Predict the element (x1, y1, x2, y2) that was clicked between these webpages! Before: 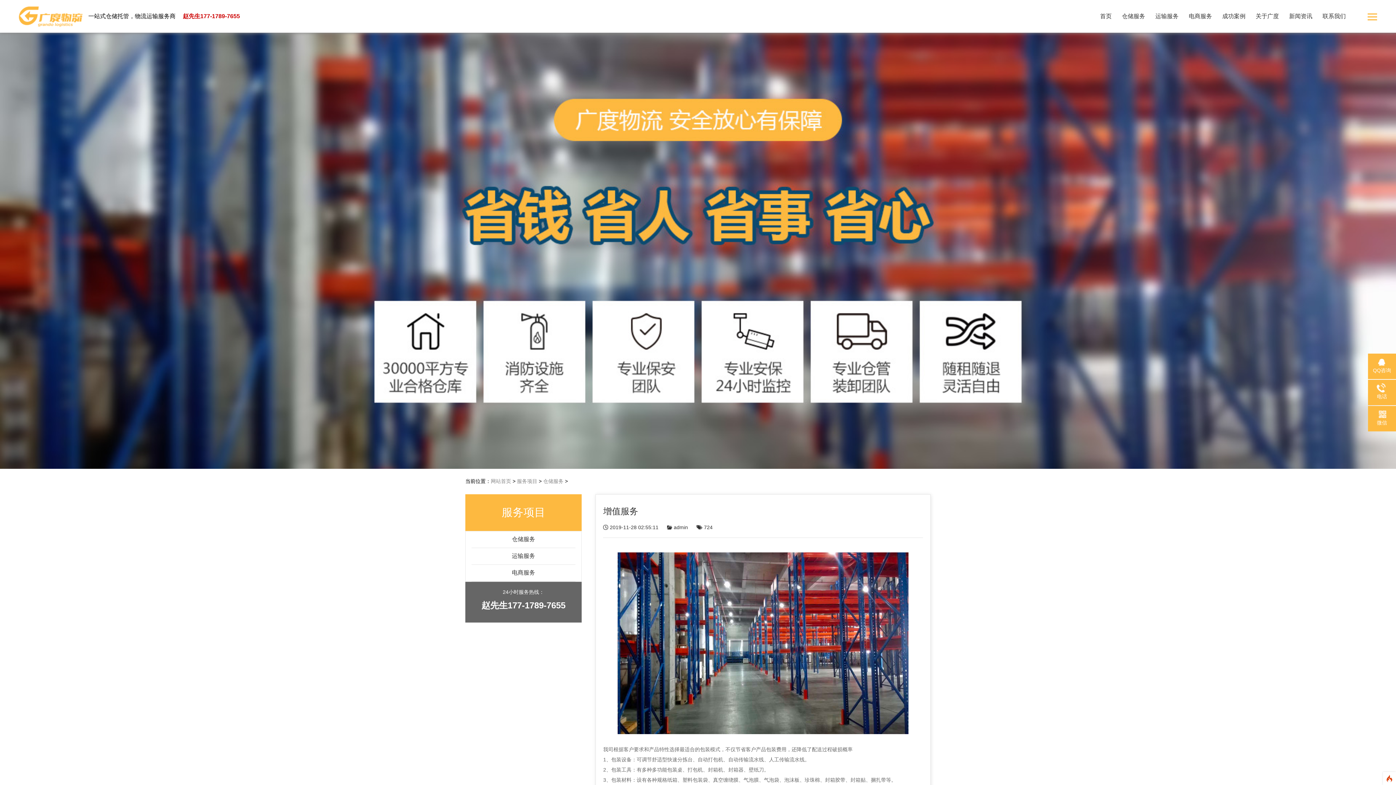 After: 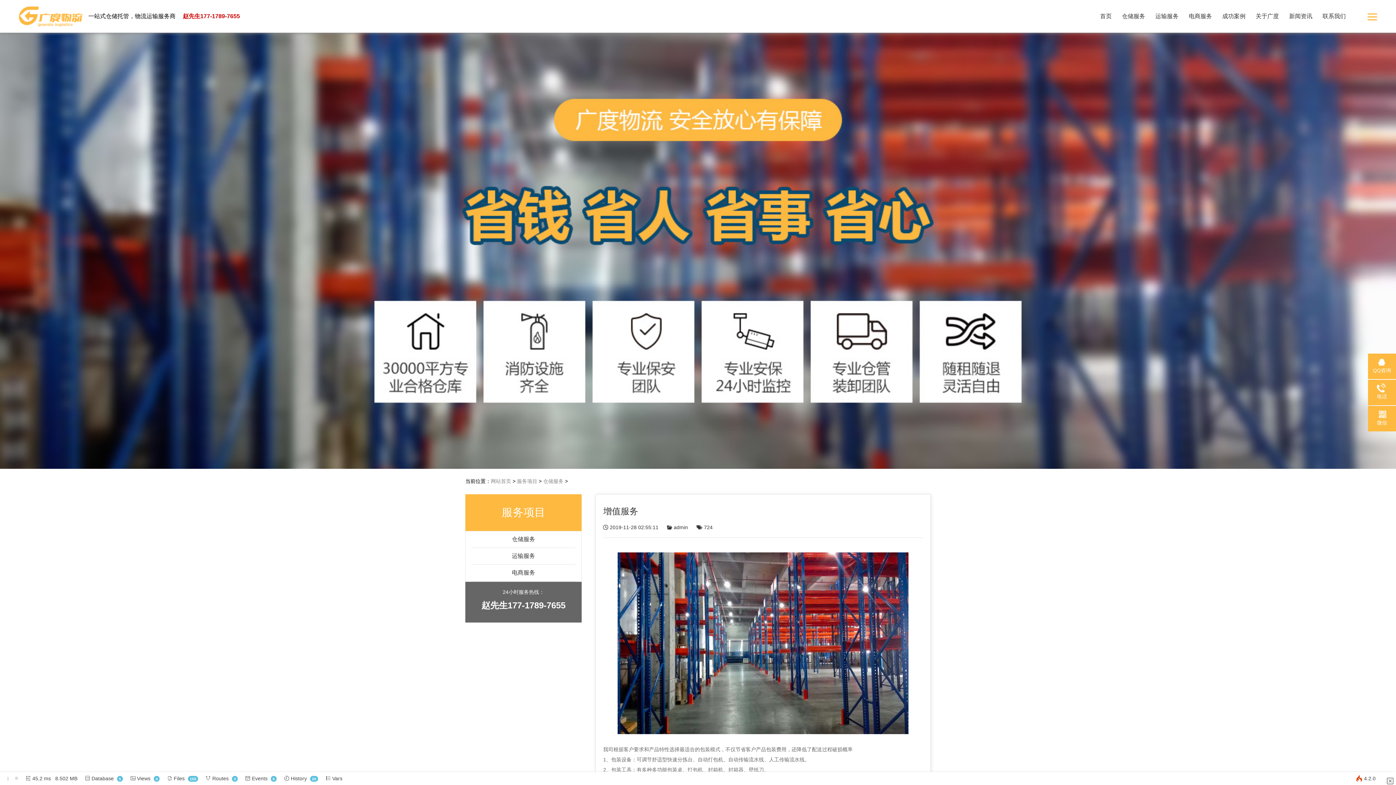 Action: bbox: (1383, 780, 1396, 786)